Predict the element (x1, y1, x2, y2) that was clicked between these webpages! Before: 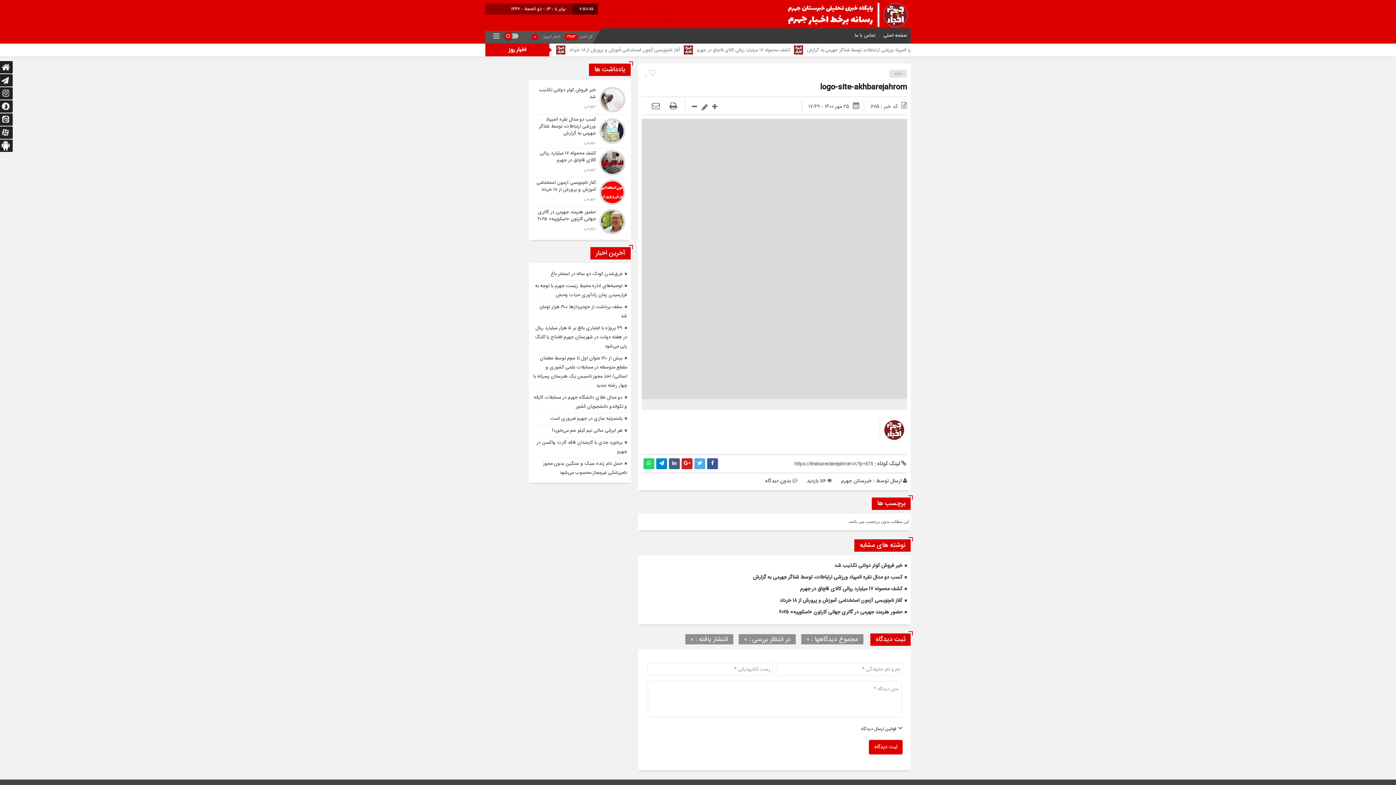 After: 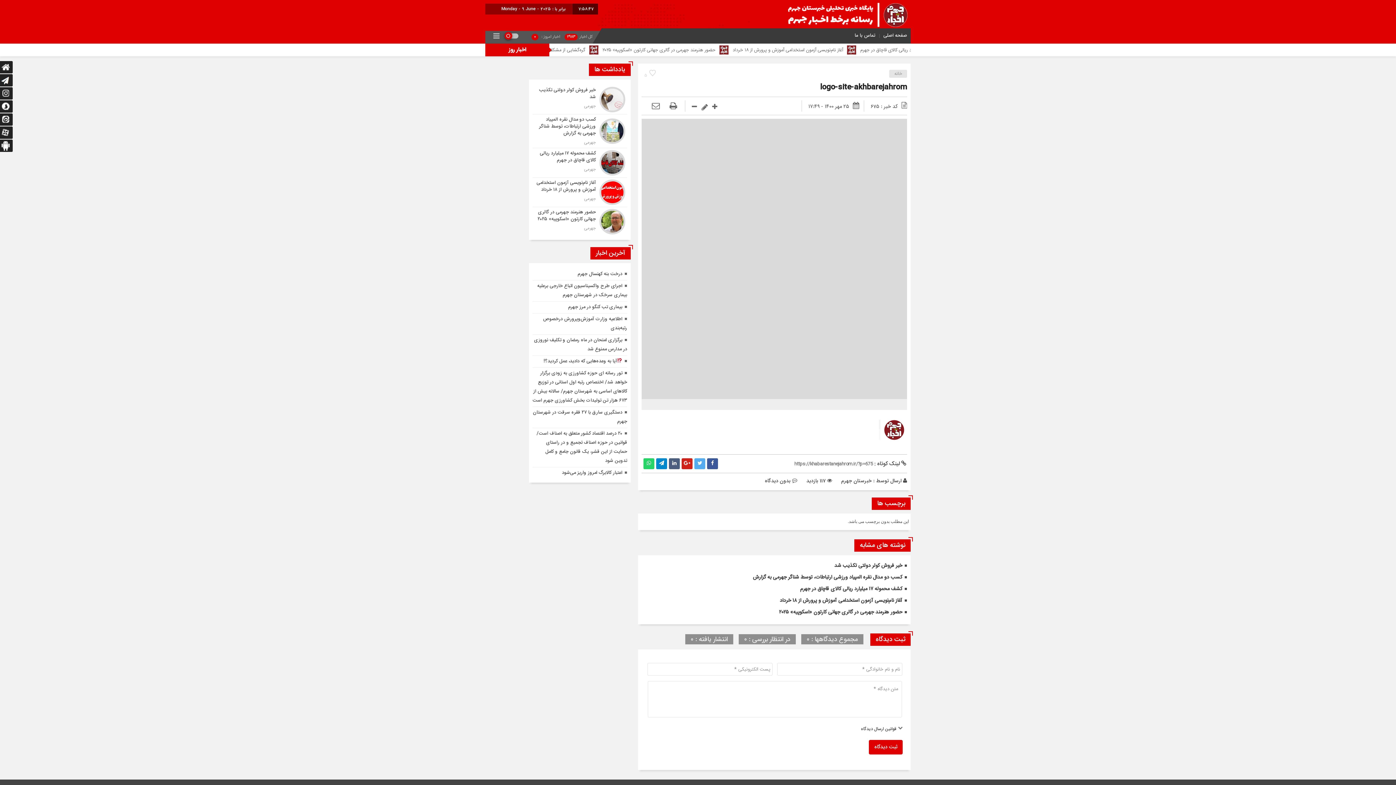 Action: bbox: (820, 81, 907, 93) label: logo-site-akhbarejahrom